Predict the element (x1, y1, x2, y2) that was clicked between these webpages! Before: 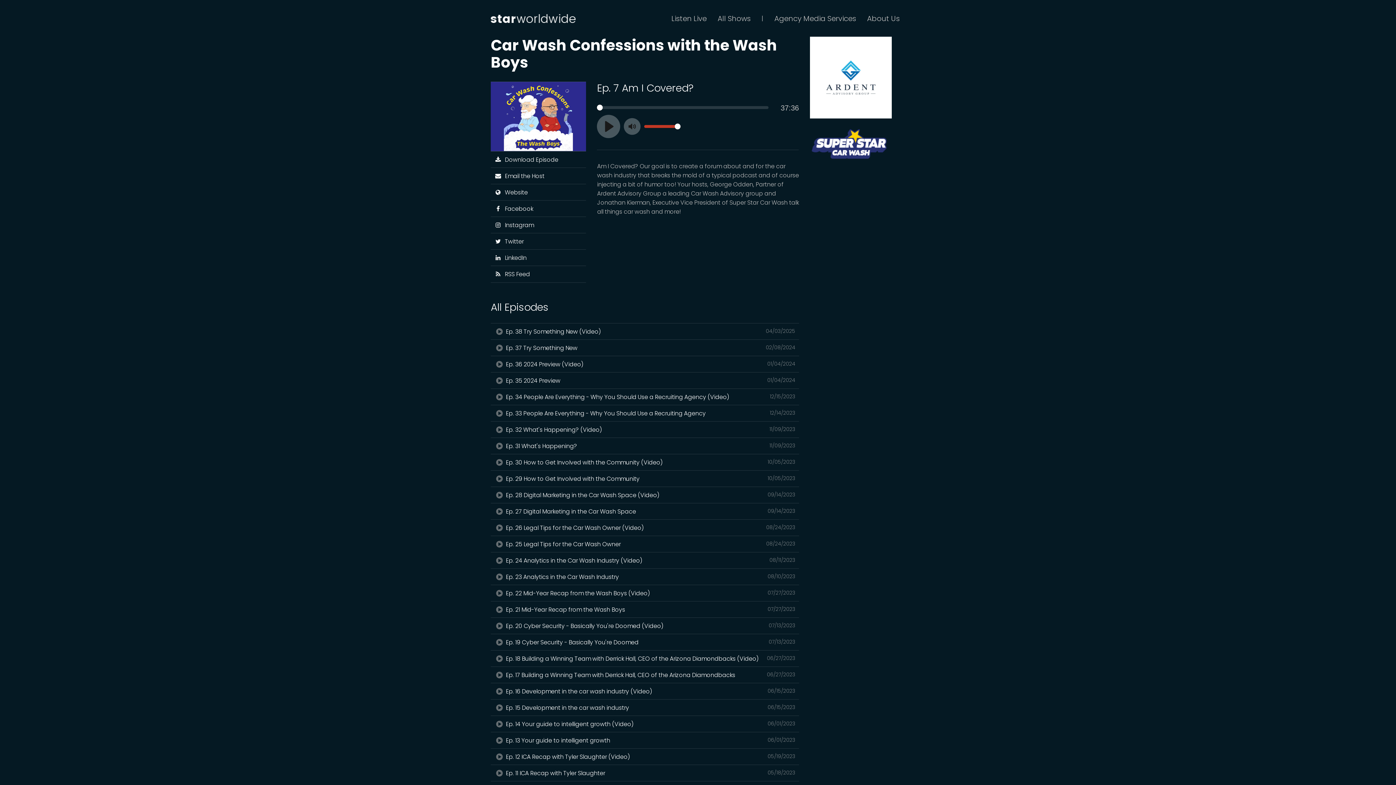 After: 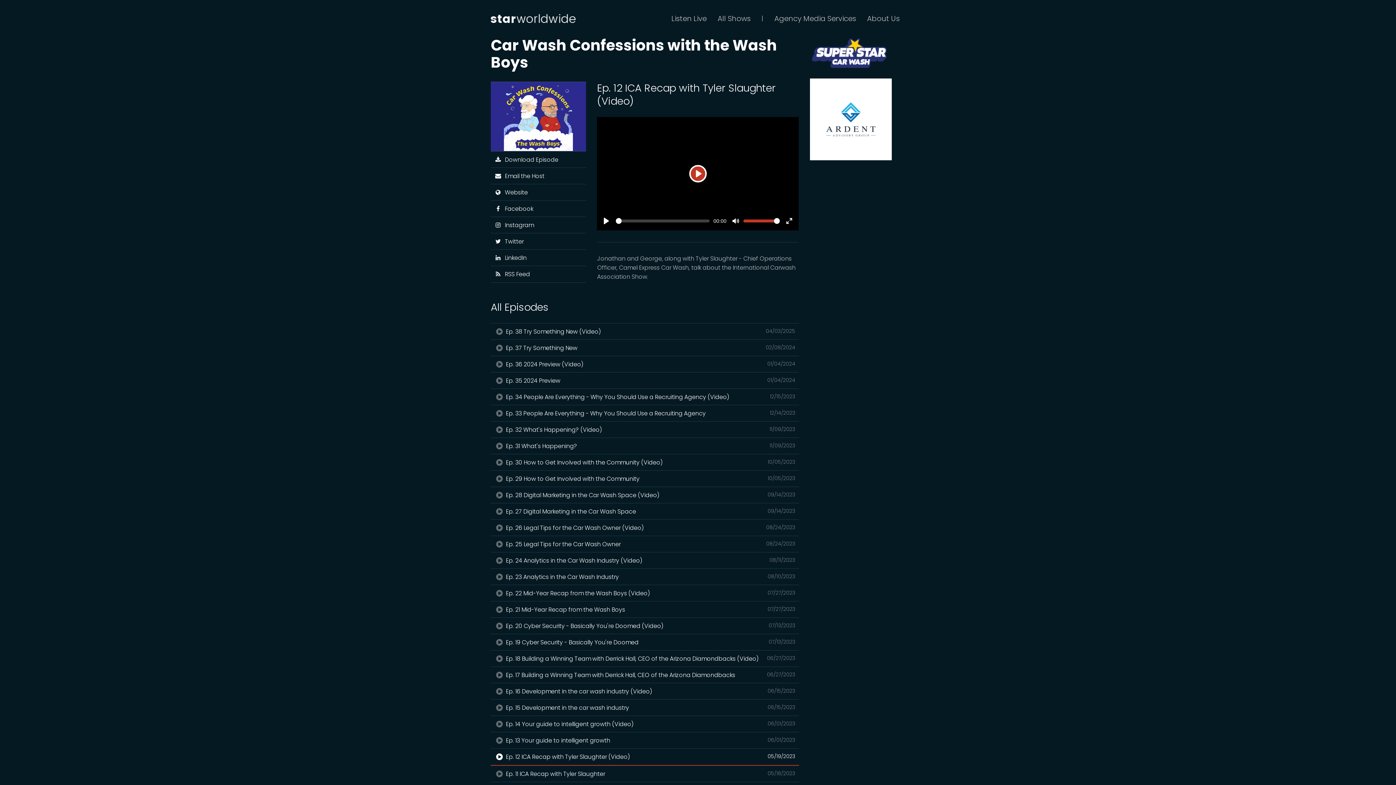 Action: bbox: (490, 748, 799, 765) label: 05/19/2023

 Ep. 12 ICA Recap with Tyler Slaughter (Video)